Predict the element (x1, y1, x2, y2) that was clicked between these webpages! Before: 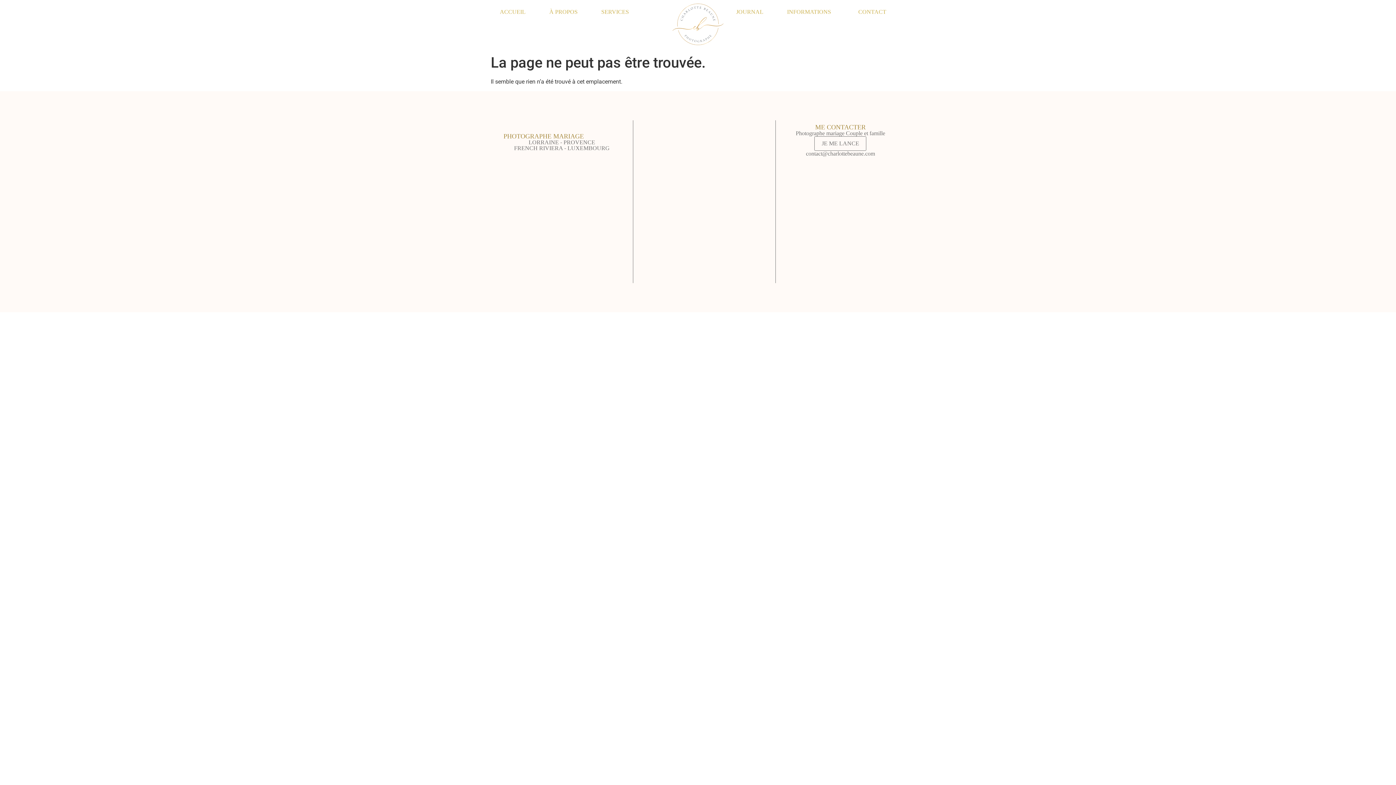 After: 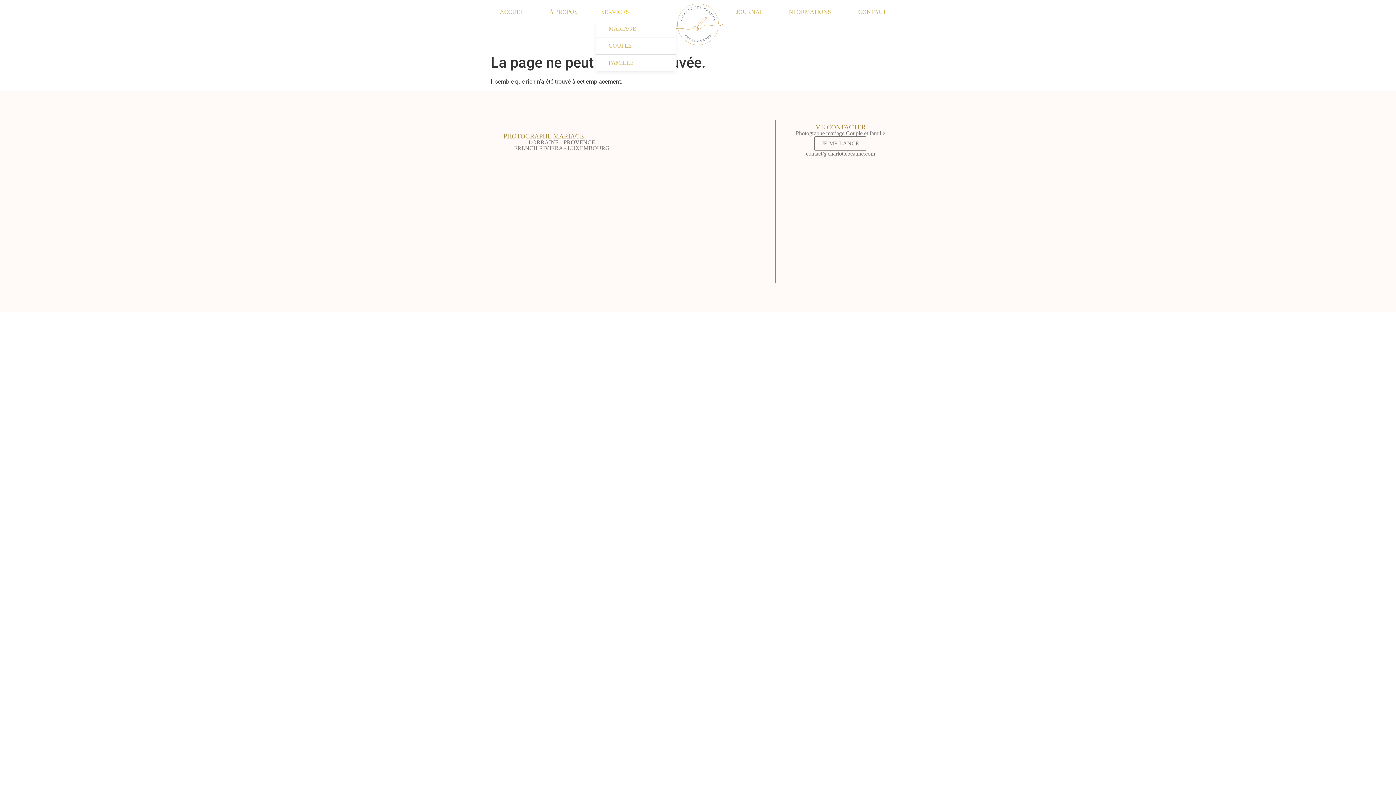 Action: bbox: (596, 3, 638, 20) label: SERVICES